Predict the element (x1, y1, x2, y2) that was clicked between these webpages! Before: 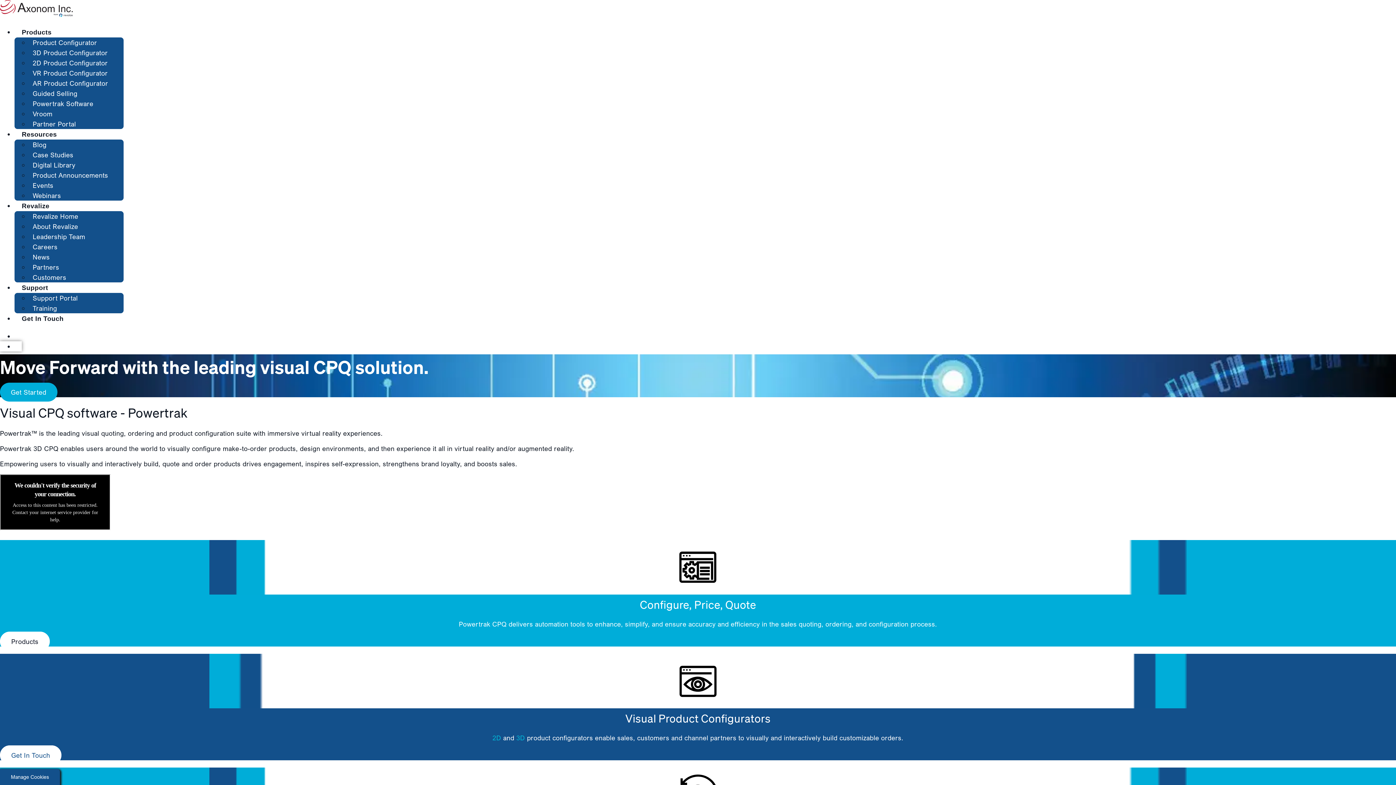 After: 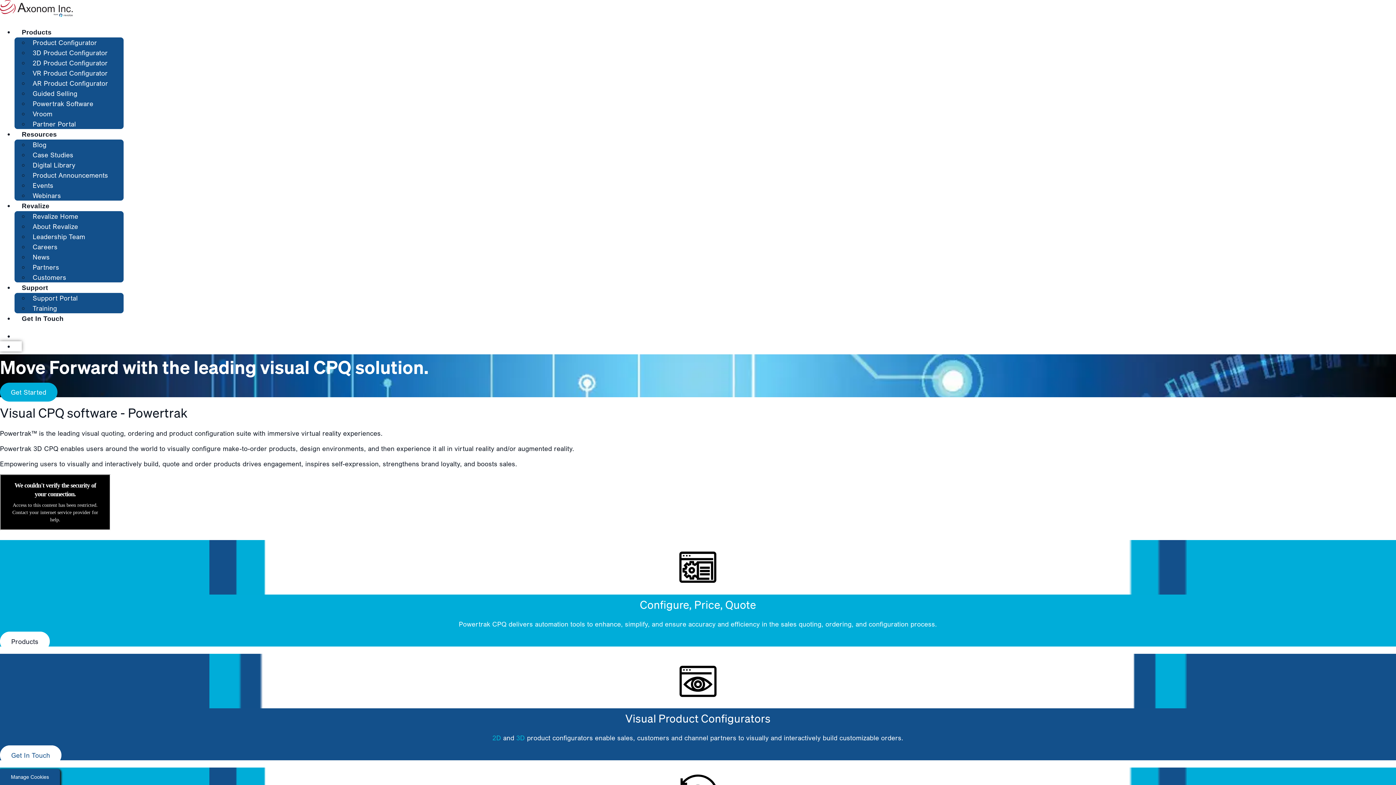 Action: bbox: (14, 338, 21, 354)